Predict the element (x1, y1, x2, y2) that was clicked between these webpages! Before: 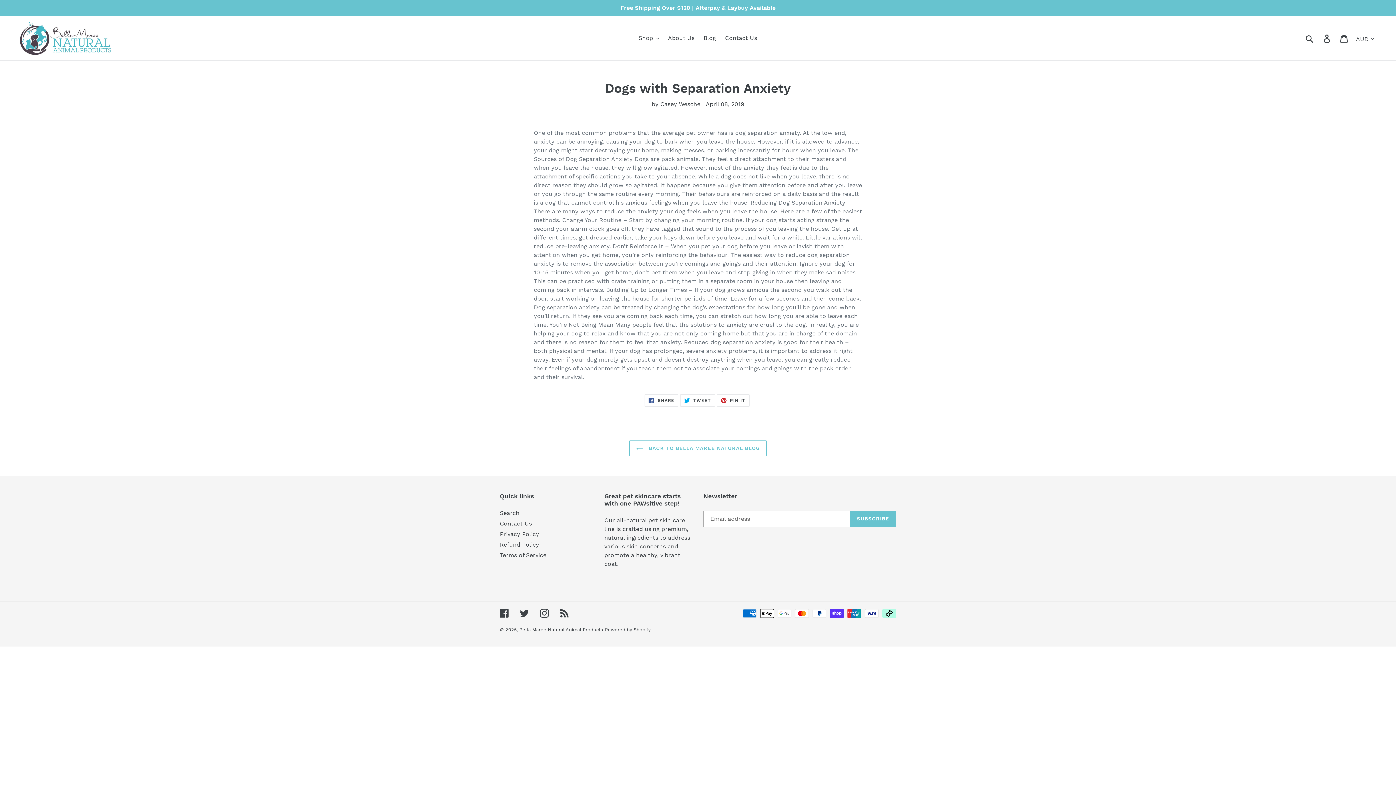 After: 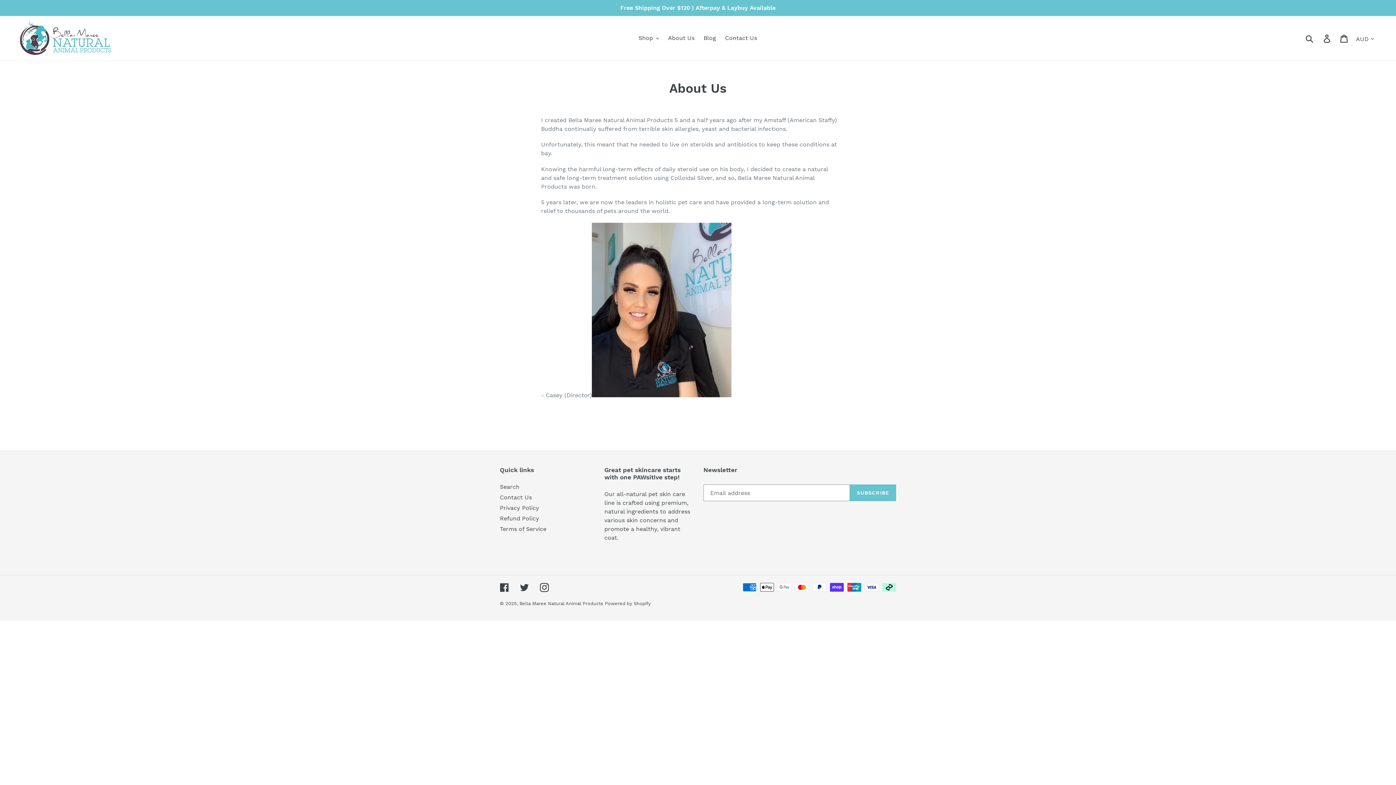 Action: bbox: (664, 32, 698, 43) label: About Us